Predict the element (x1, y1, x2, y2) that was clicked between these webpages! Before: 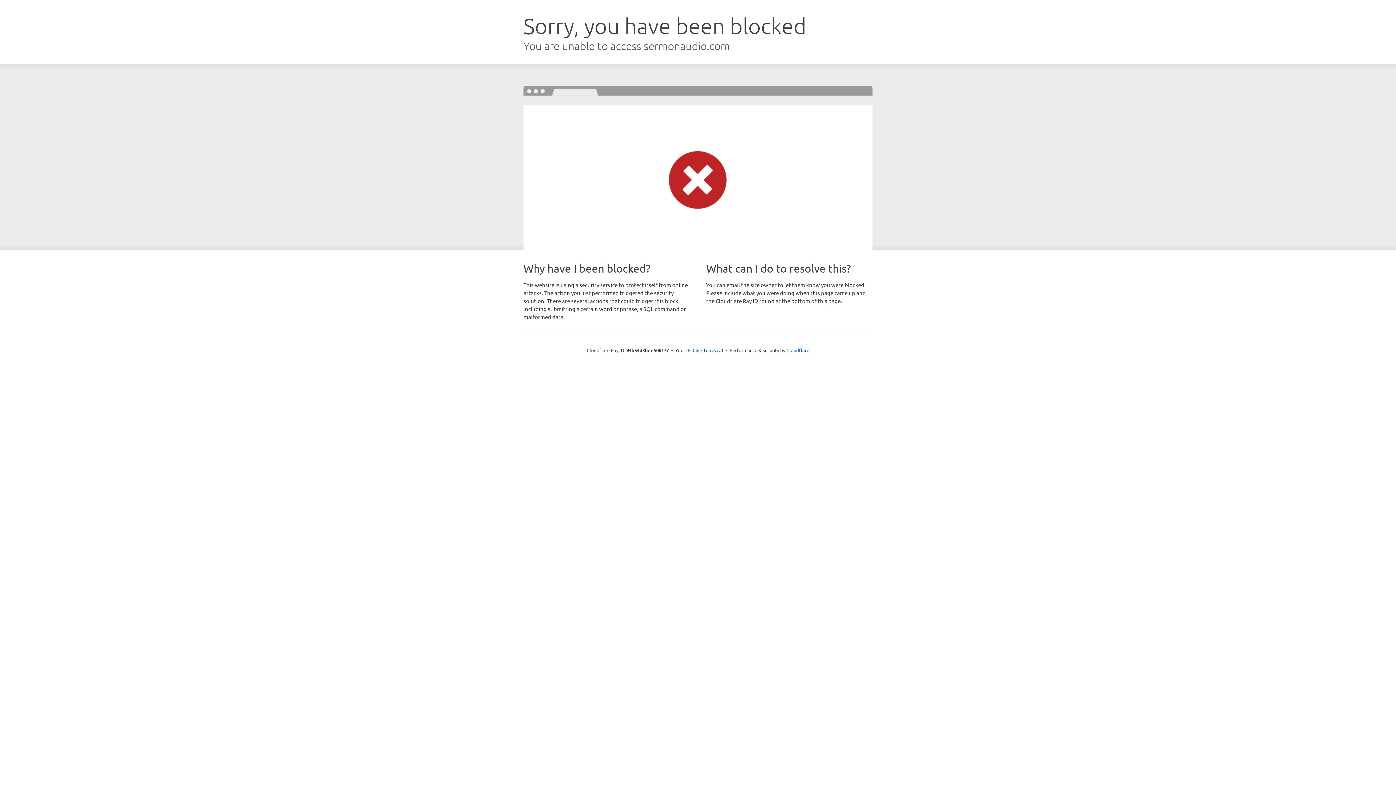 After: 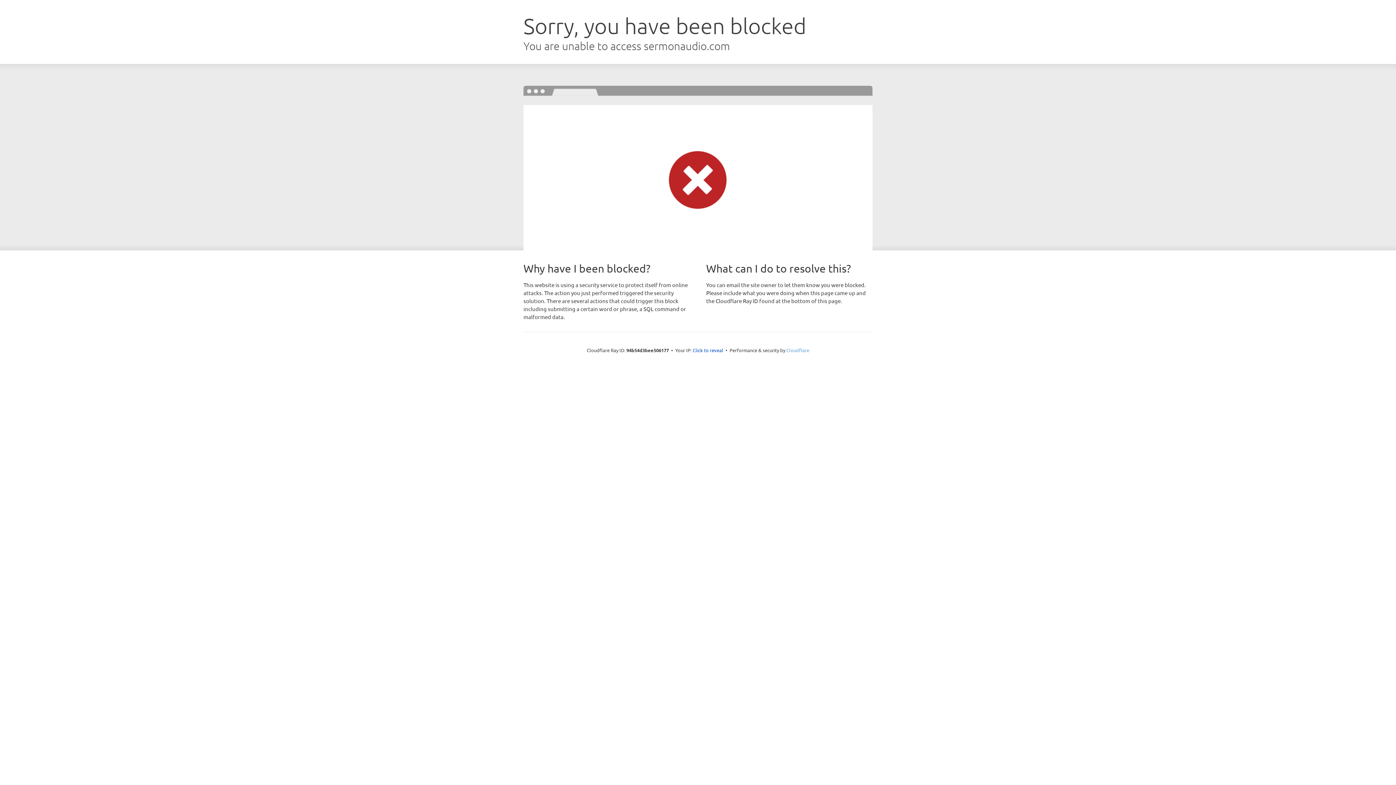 Action: bbox: (786, 347, 809, 353) label: Cloudflare